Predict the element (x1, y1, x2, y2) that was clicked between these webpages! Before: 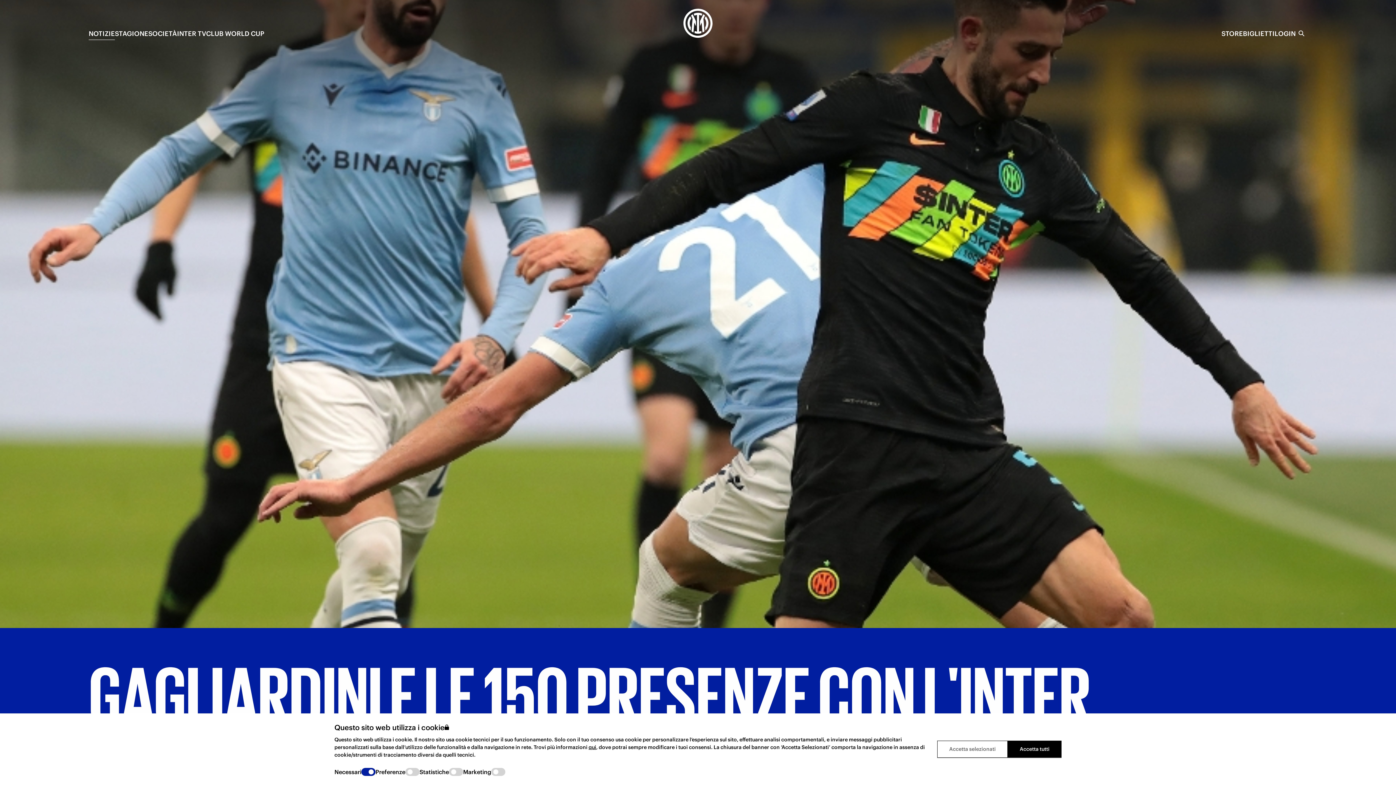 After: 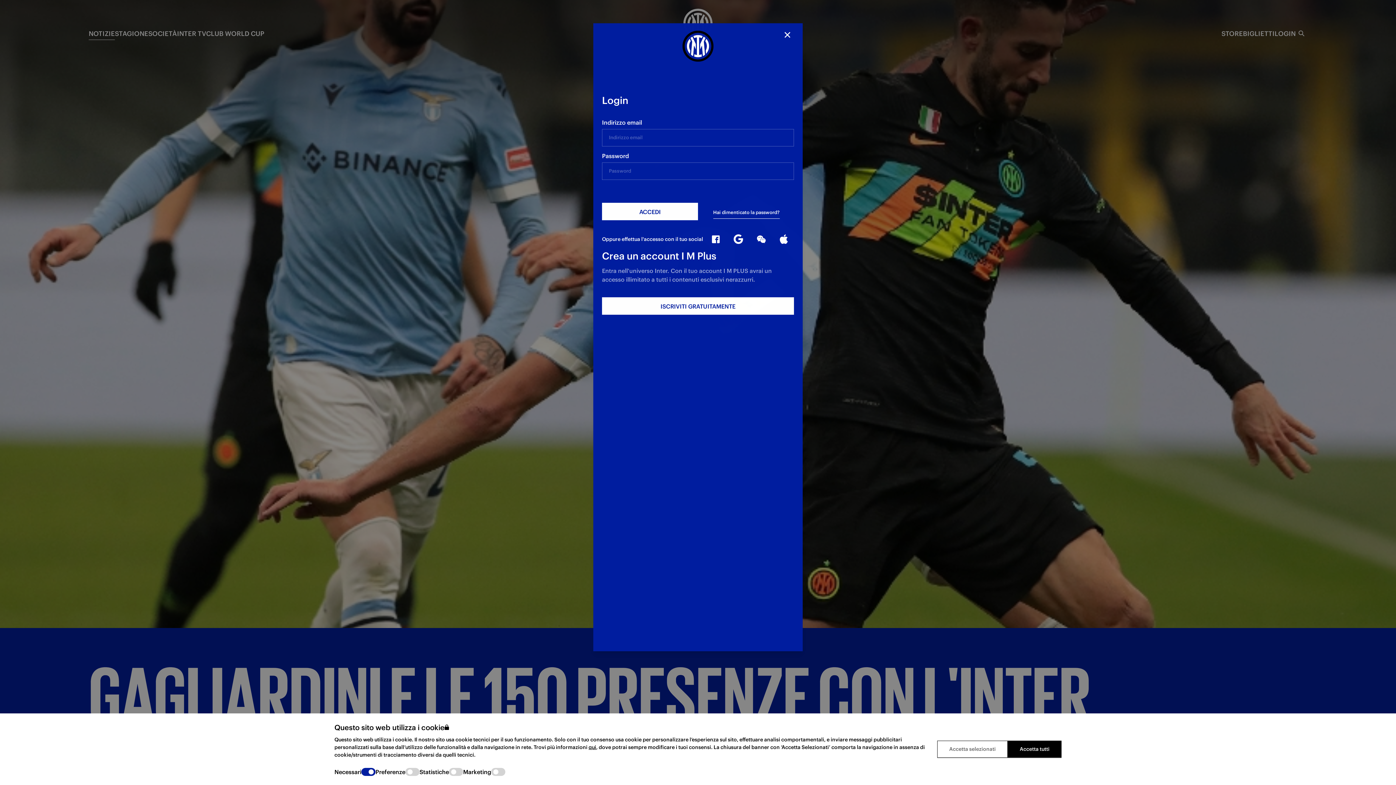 Action: label: LOGIN bbox: (1274, 28, 1295, 40)